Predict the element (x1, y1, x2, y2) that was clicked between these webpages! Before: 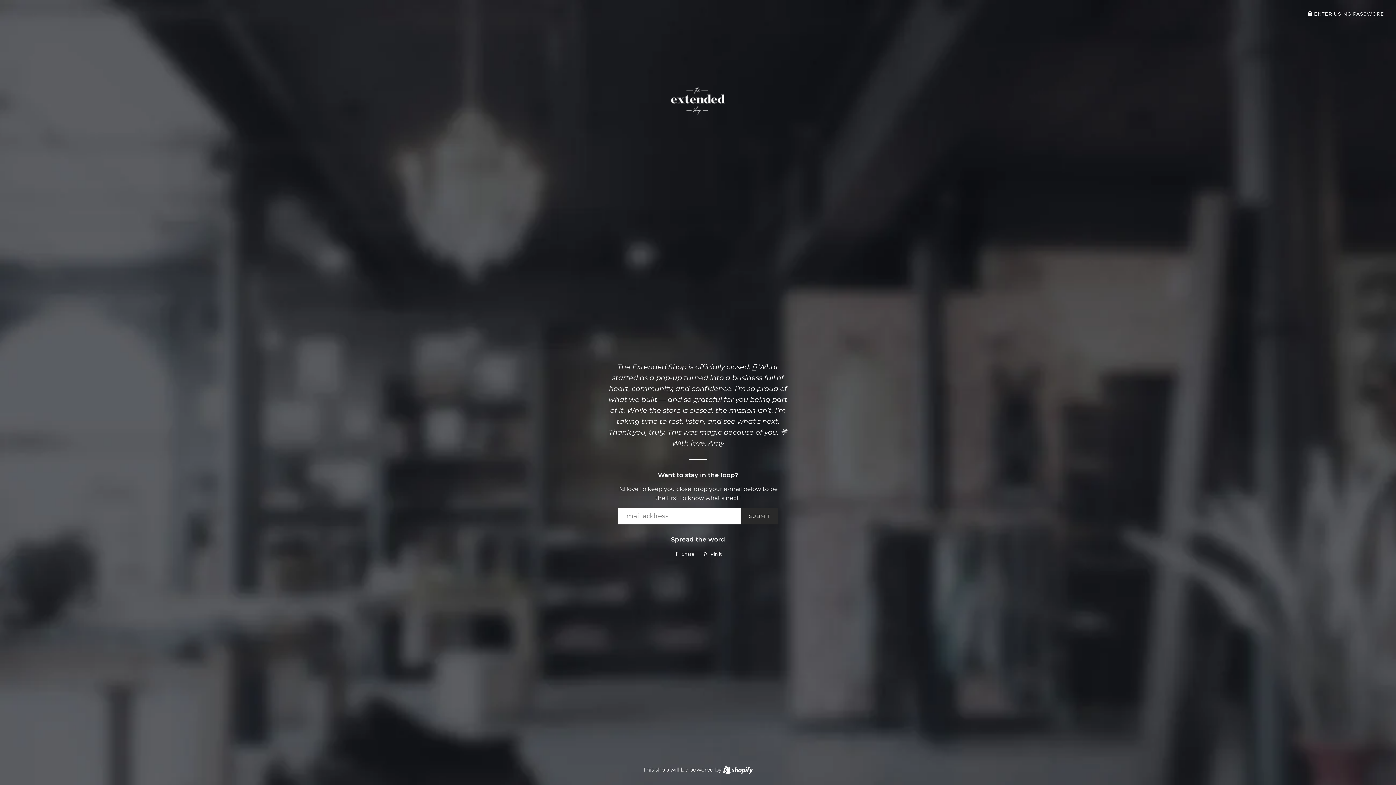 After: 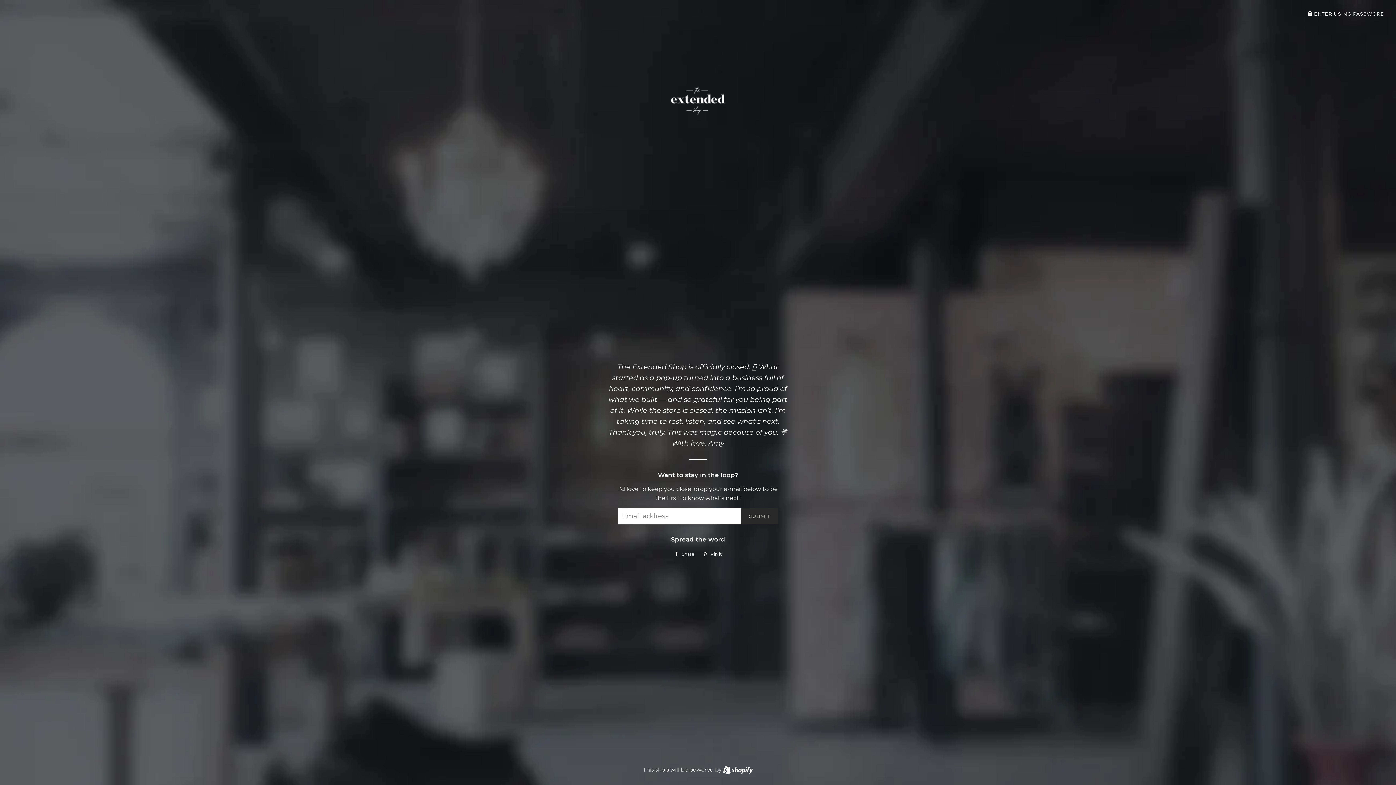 Action: label:  Pin it
Pin on Pinterest bbox: (699, 550, 725, 558)